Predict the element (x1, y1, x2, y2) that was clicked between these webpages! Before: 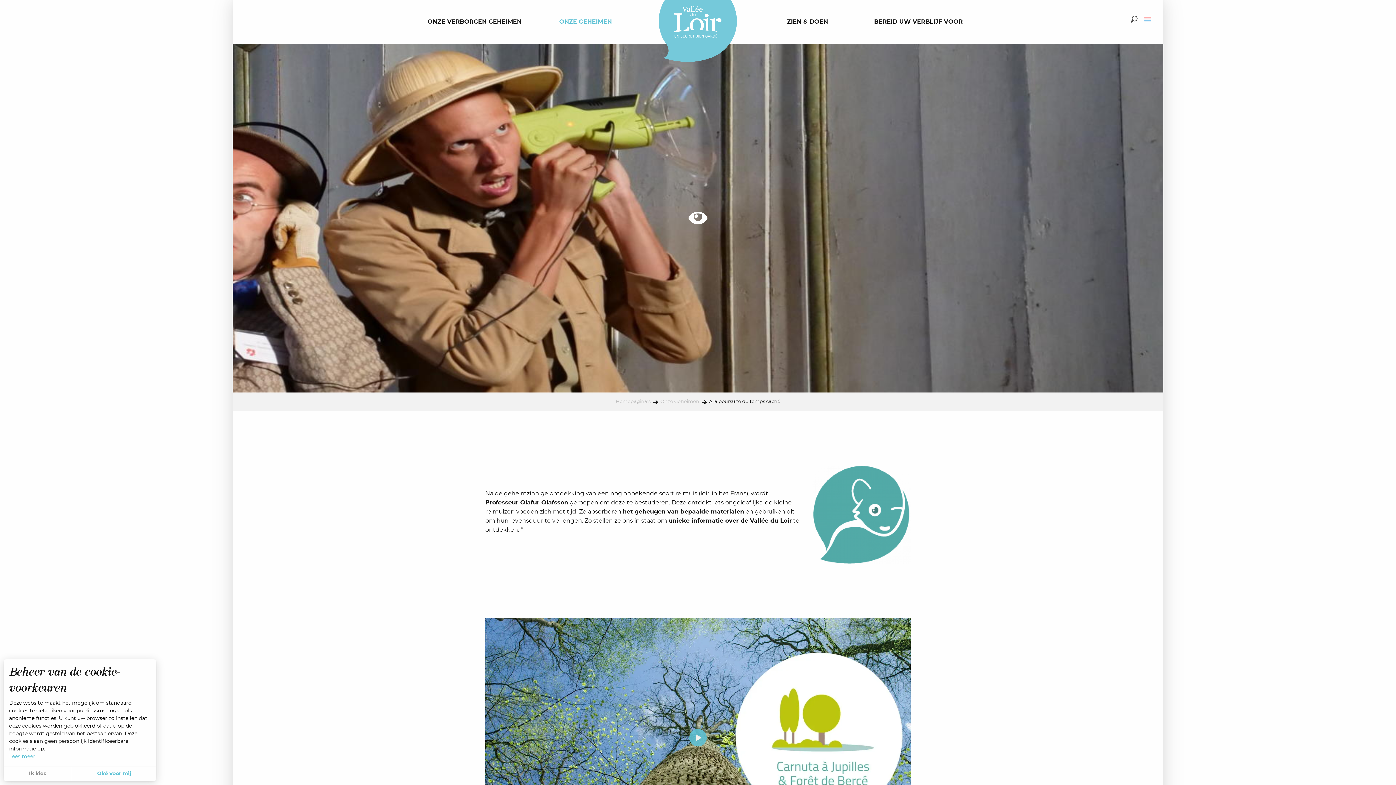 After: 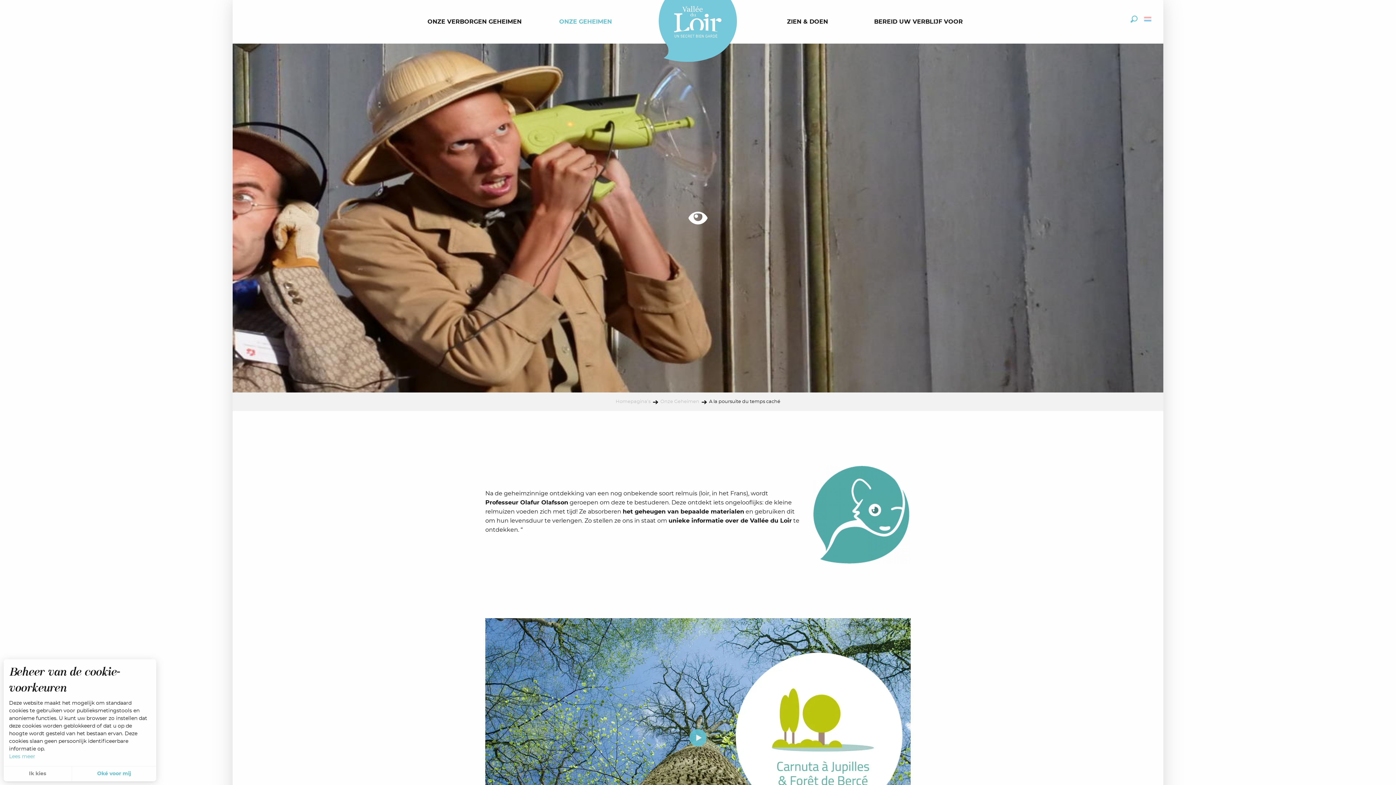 Action: bbox: (1128, 12, 1140, 25) label: Zoek op